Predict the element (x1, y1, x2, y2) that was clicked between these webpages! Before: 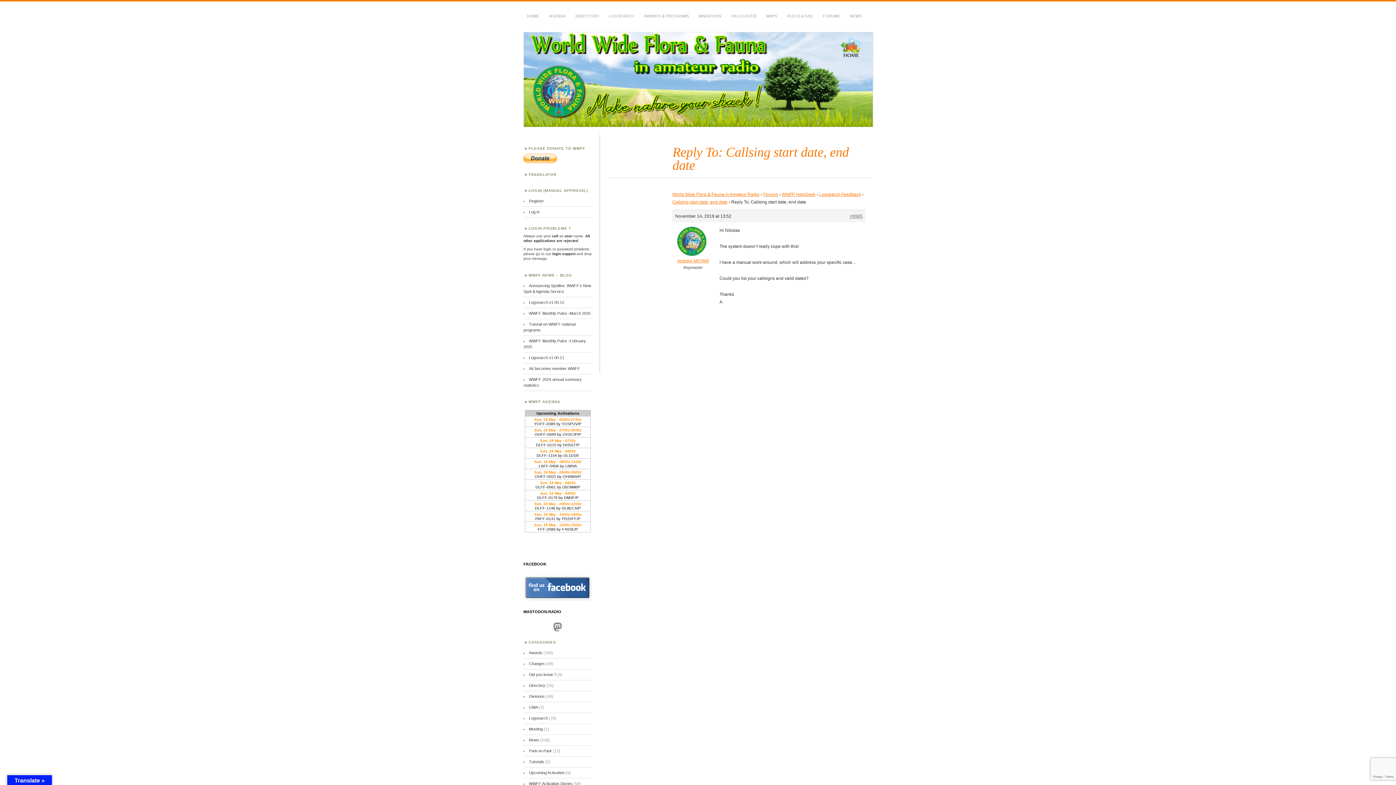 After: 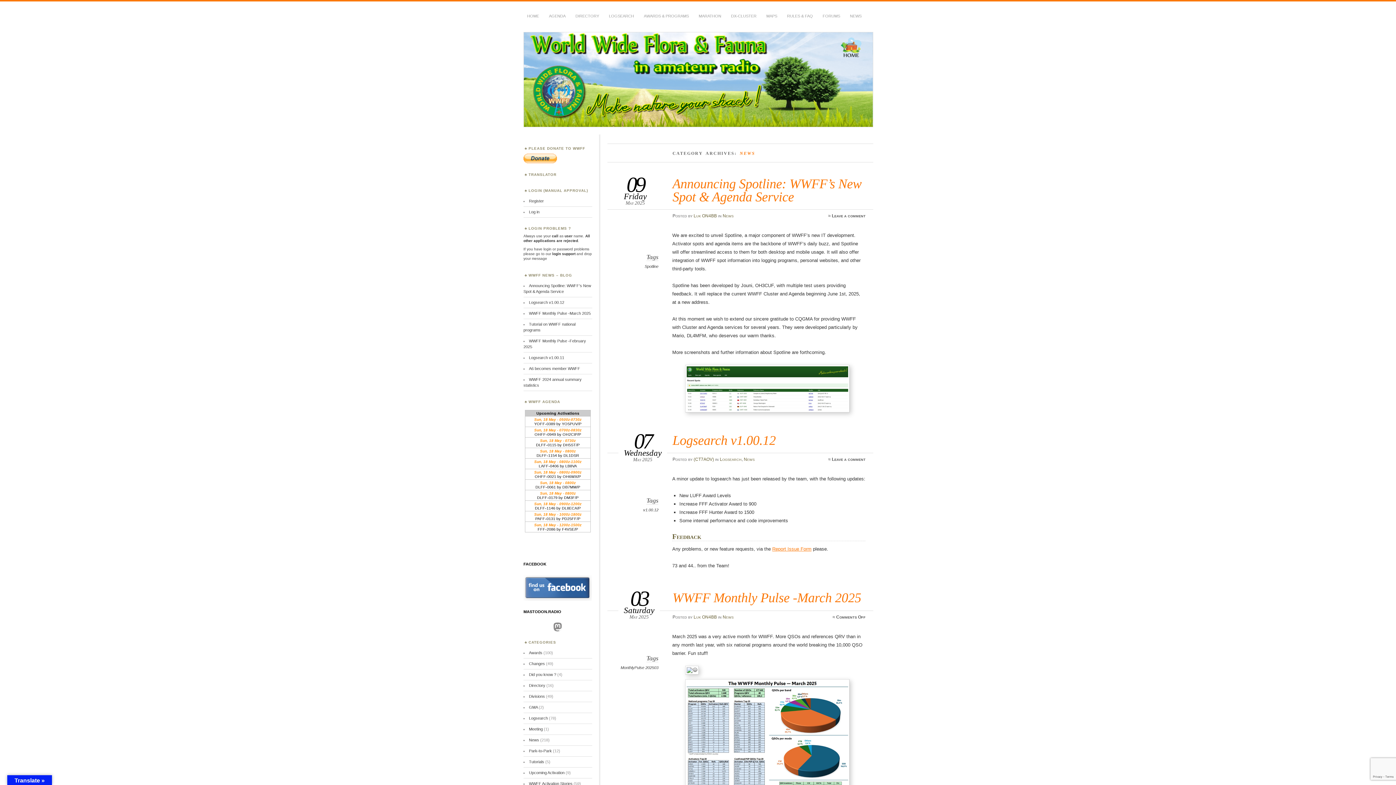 Action: bbox: (529, 738, 539, 742) label: News